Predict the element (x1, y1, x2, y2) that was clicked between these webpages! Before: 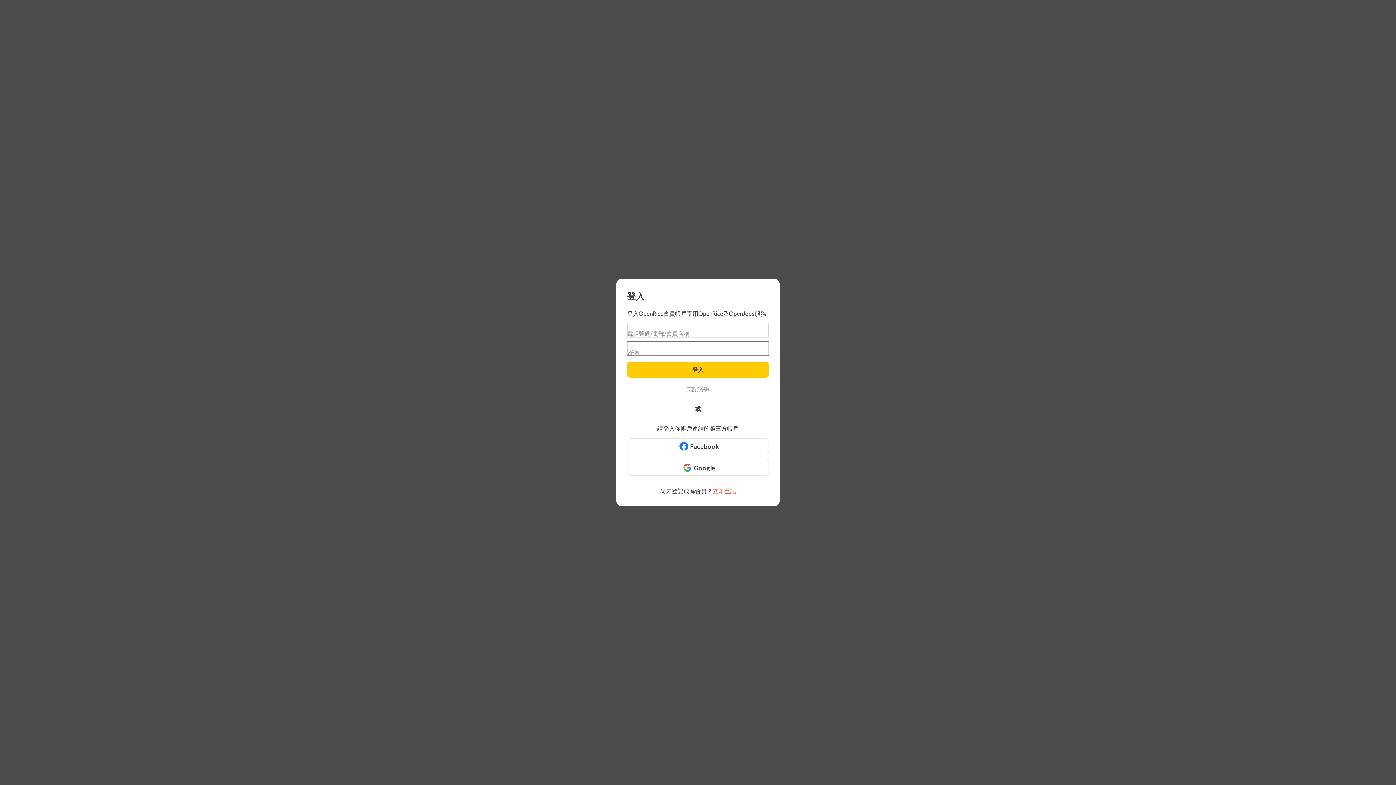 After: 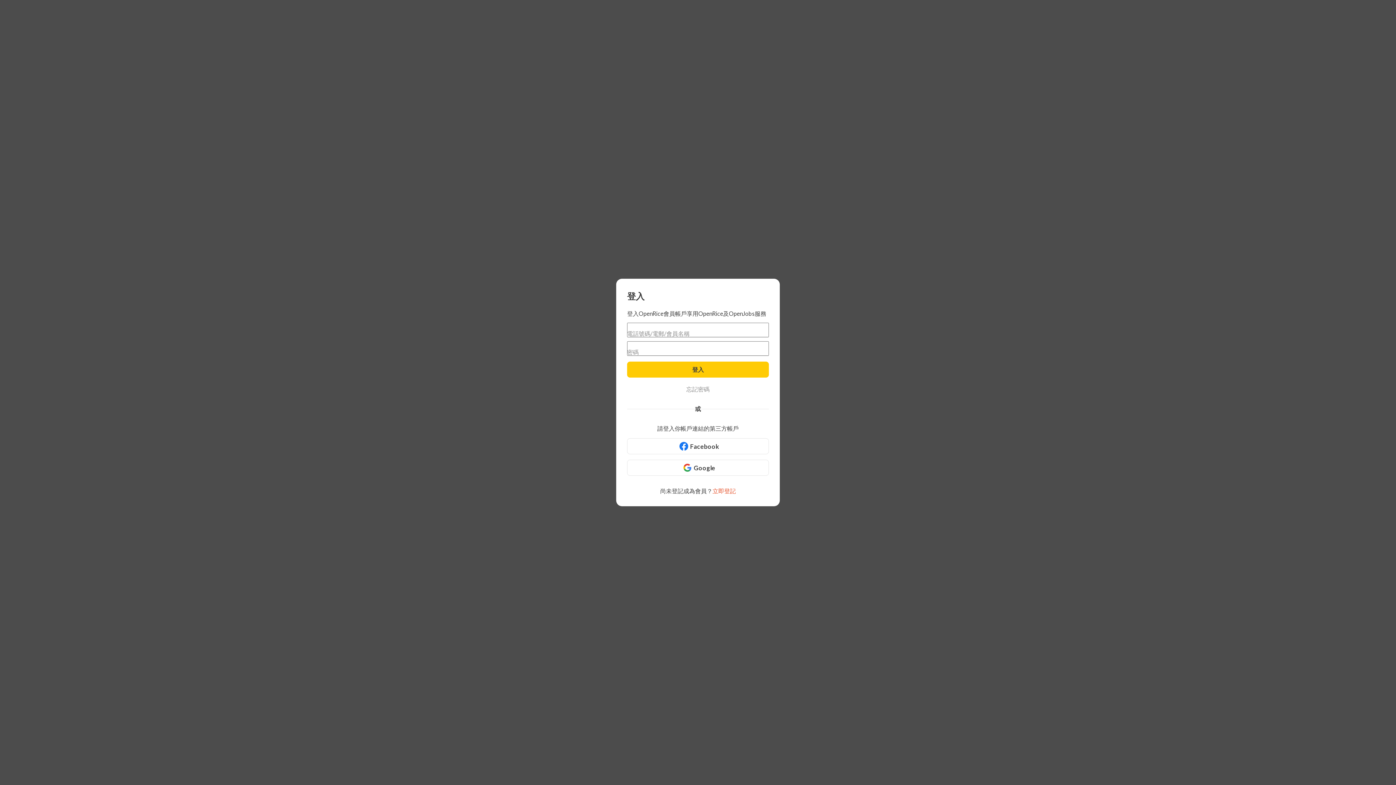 Action: label: 忘記密碼 bbox: (627, 385, 769, 393)